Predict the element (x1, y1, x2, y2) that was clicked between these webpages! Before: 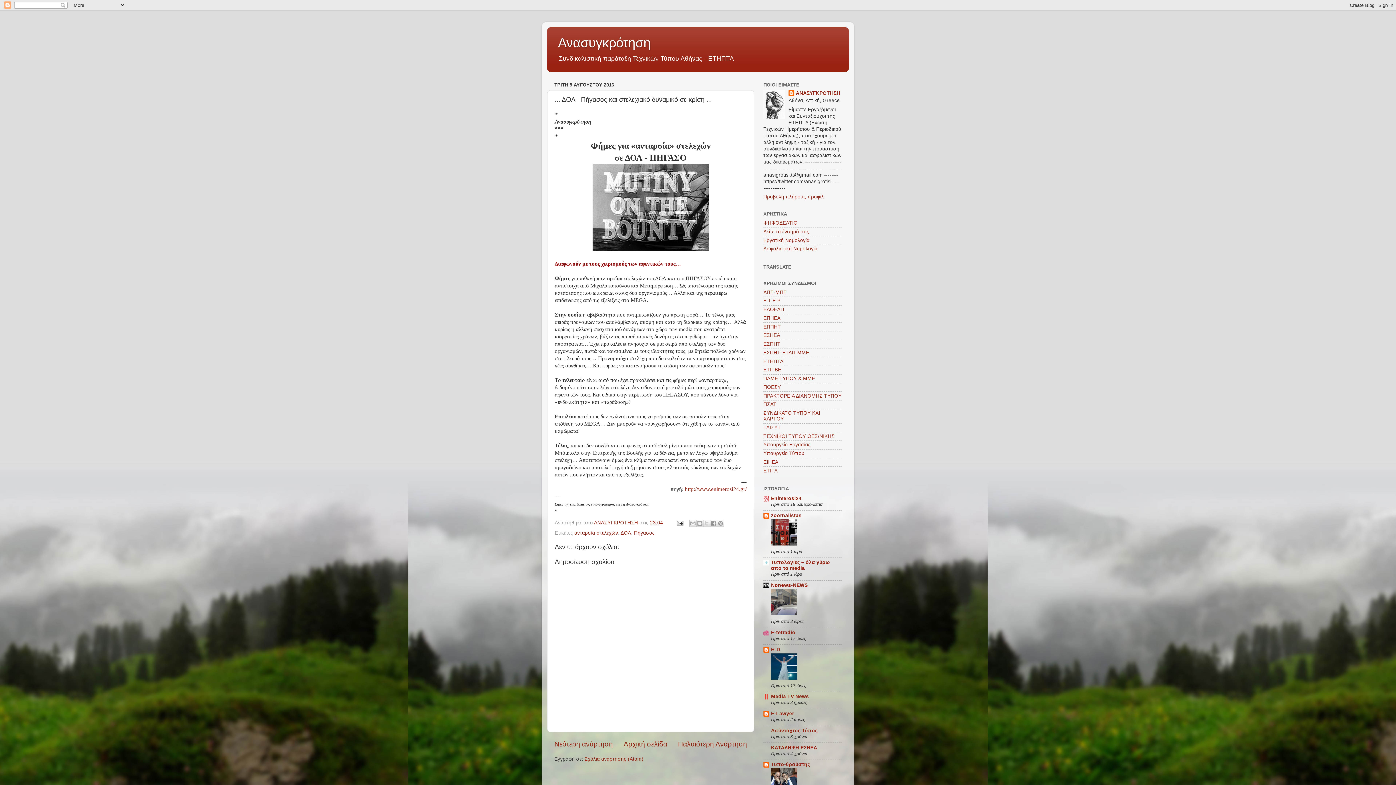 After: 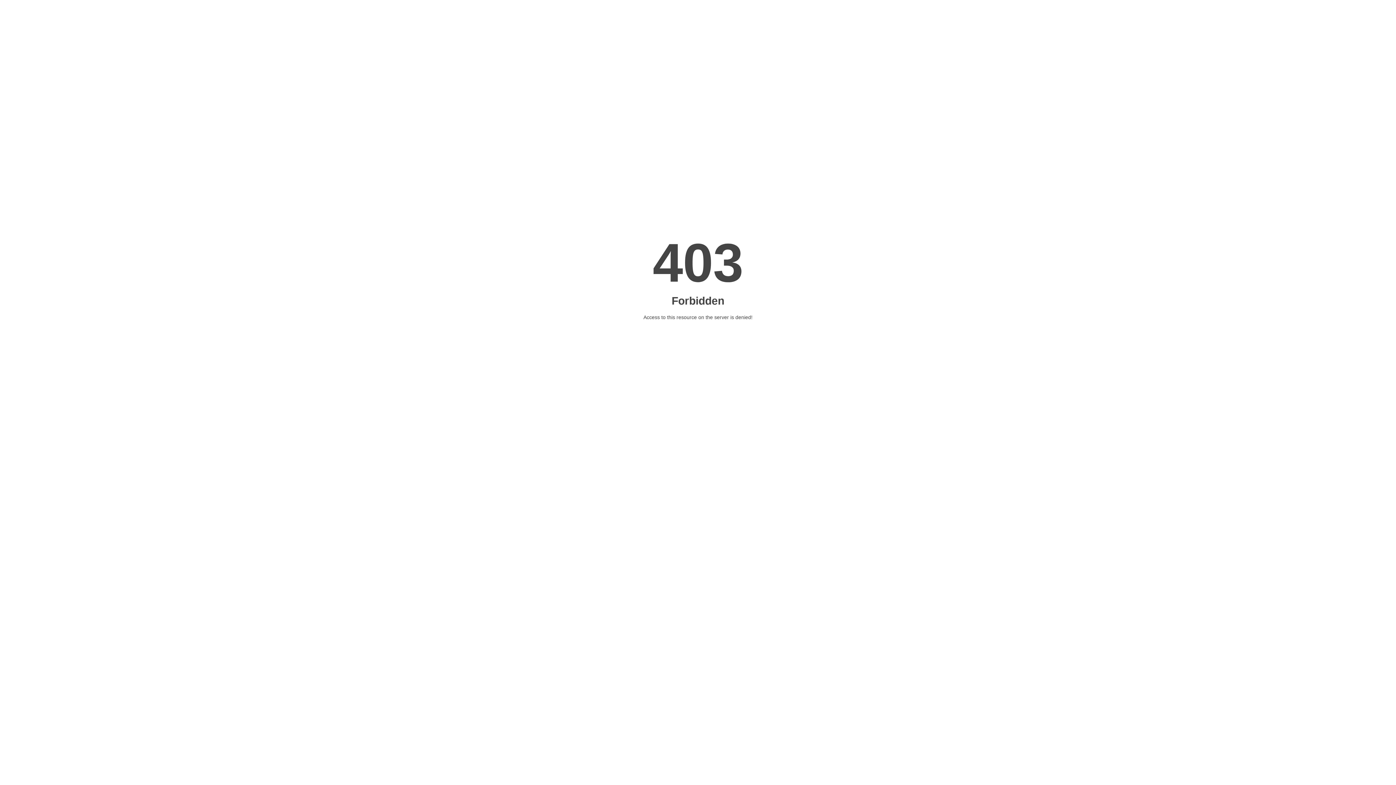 Action: label: ΕΣΠΗΤ bbox: (763, 341, 780, 346)